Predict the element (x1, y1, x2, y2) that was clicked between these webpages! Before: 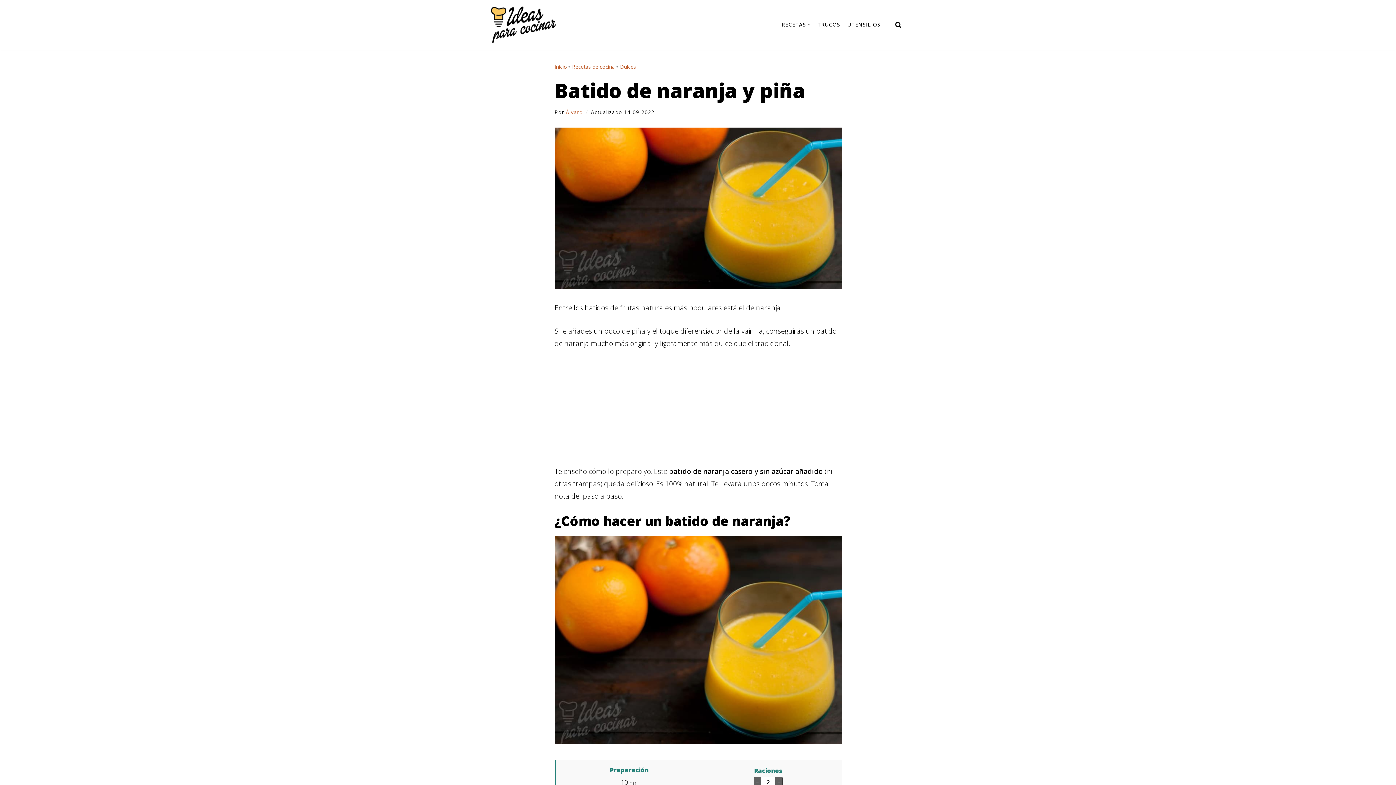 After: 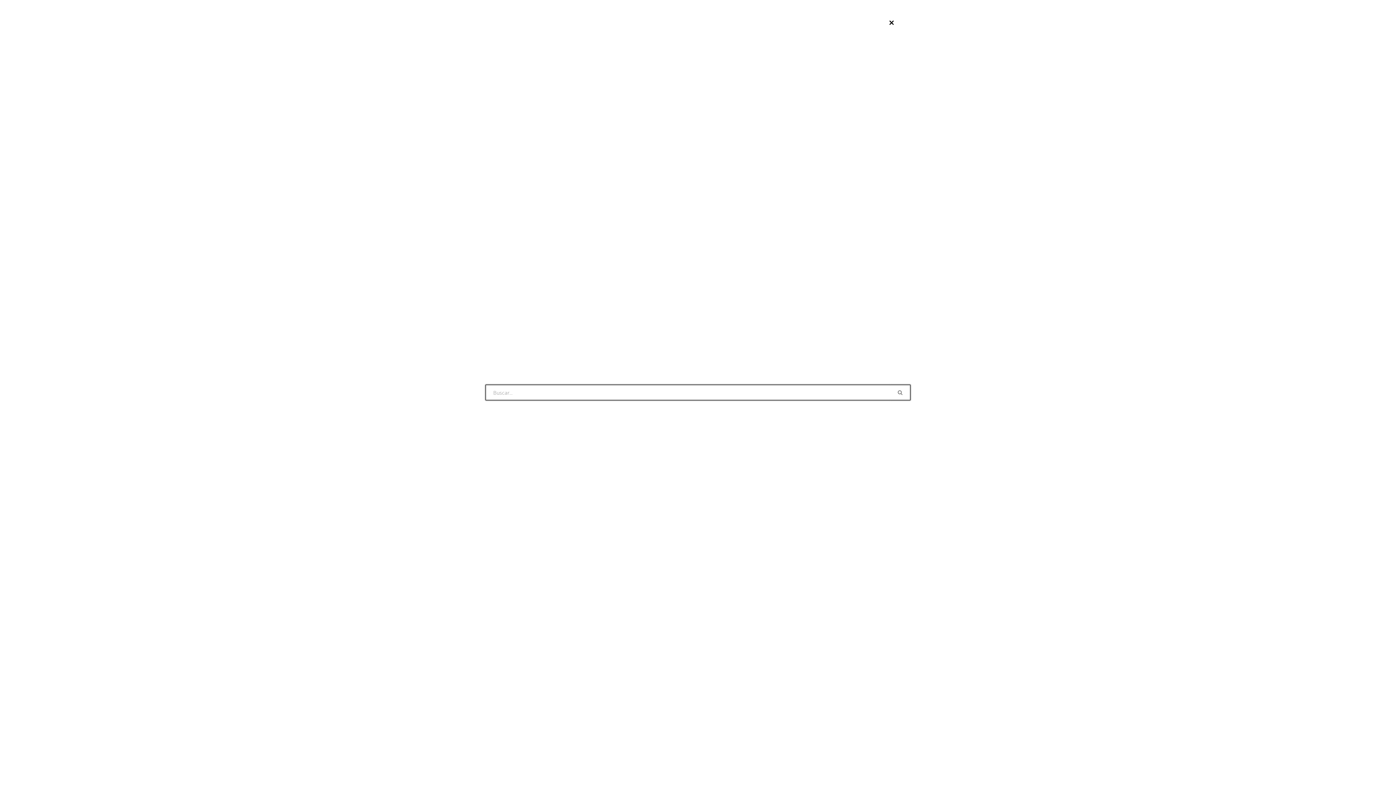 Action: label: Buscar bbox: (895, 21, 901, 28)